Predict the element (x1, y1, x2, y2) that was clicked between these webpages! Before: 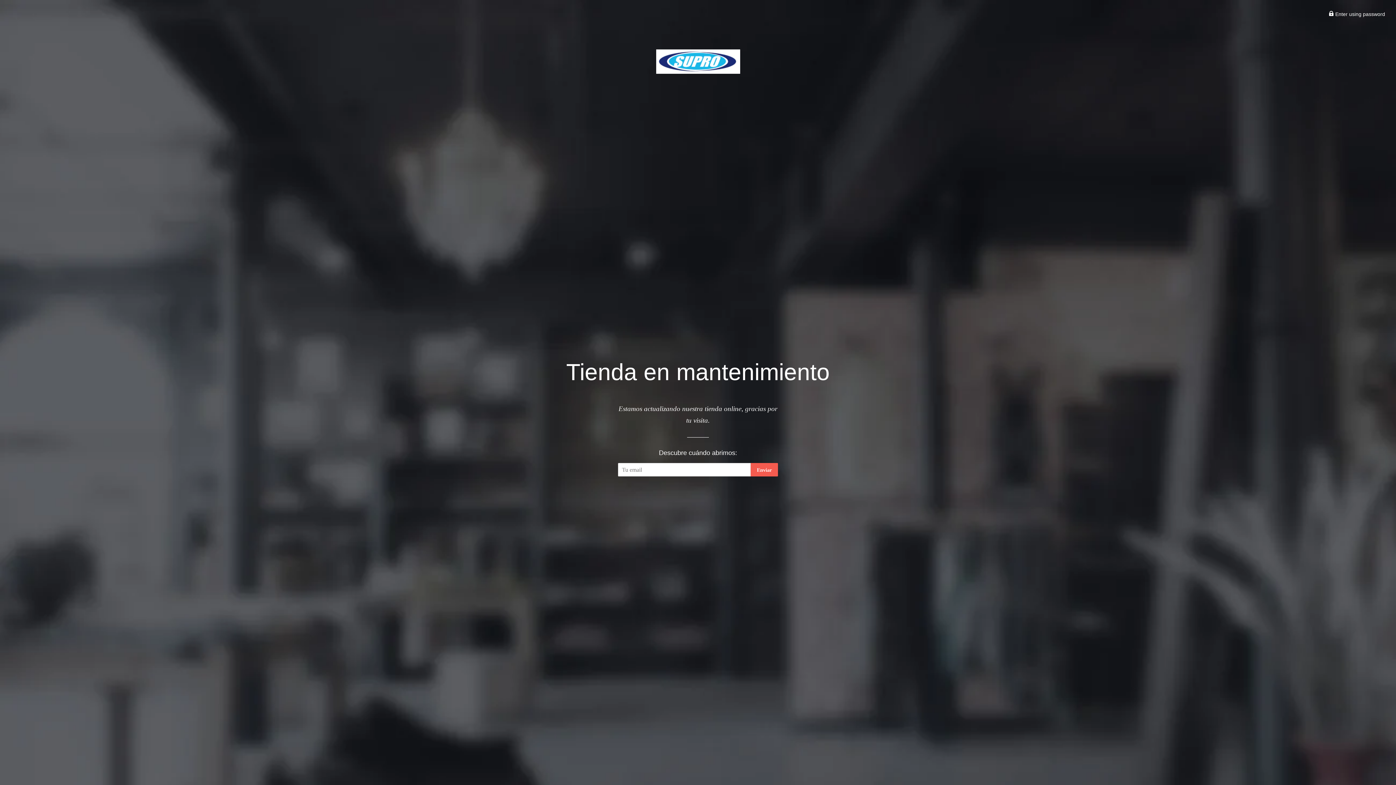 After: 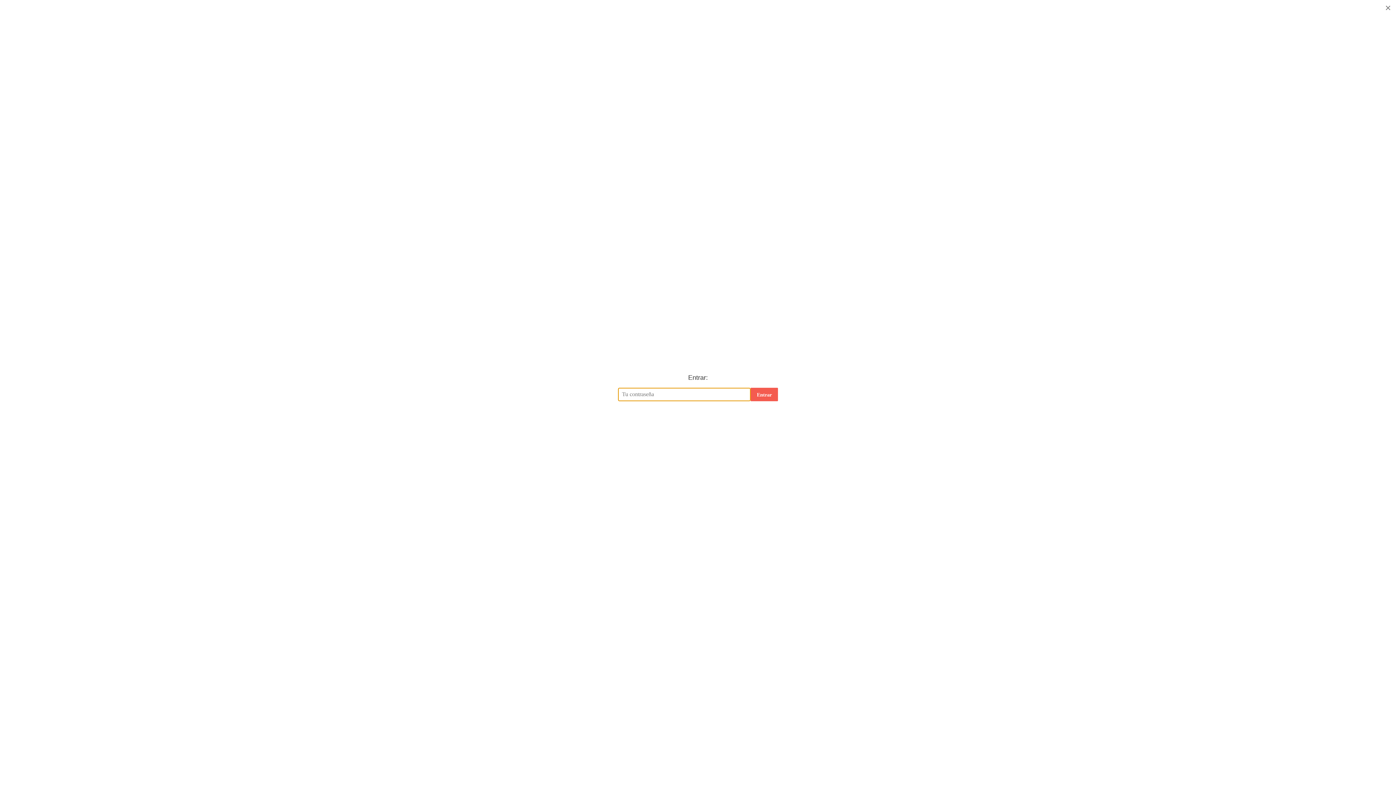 Action: label:  Enter using password bbox: (1329, 11, 1385, 17)